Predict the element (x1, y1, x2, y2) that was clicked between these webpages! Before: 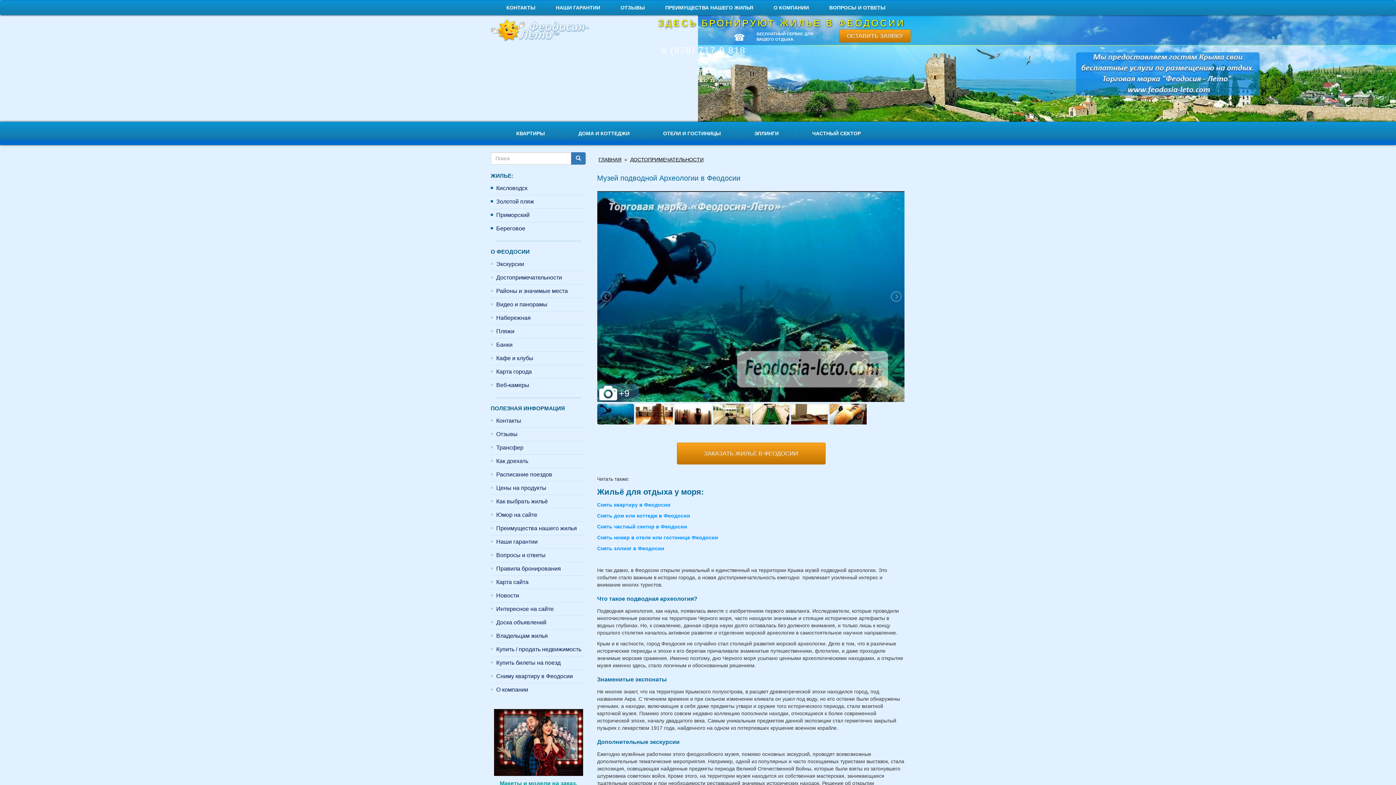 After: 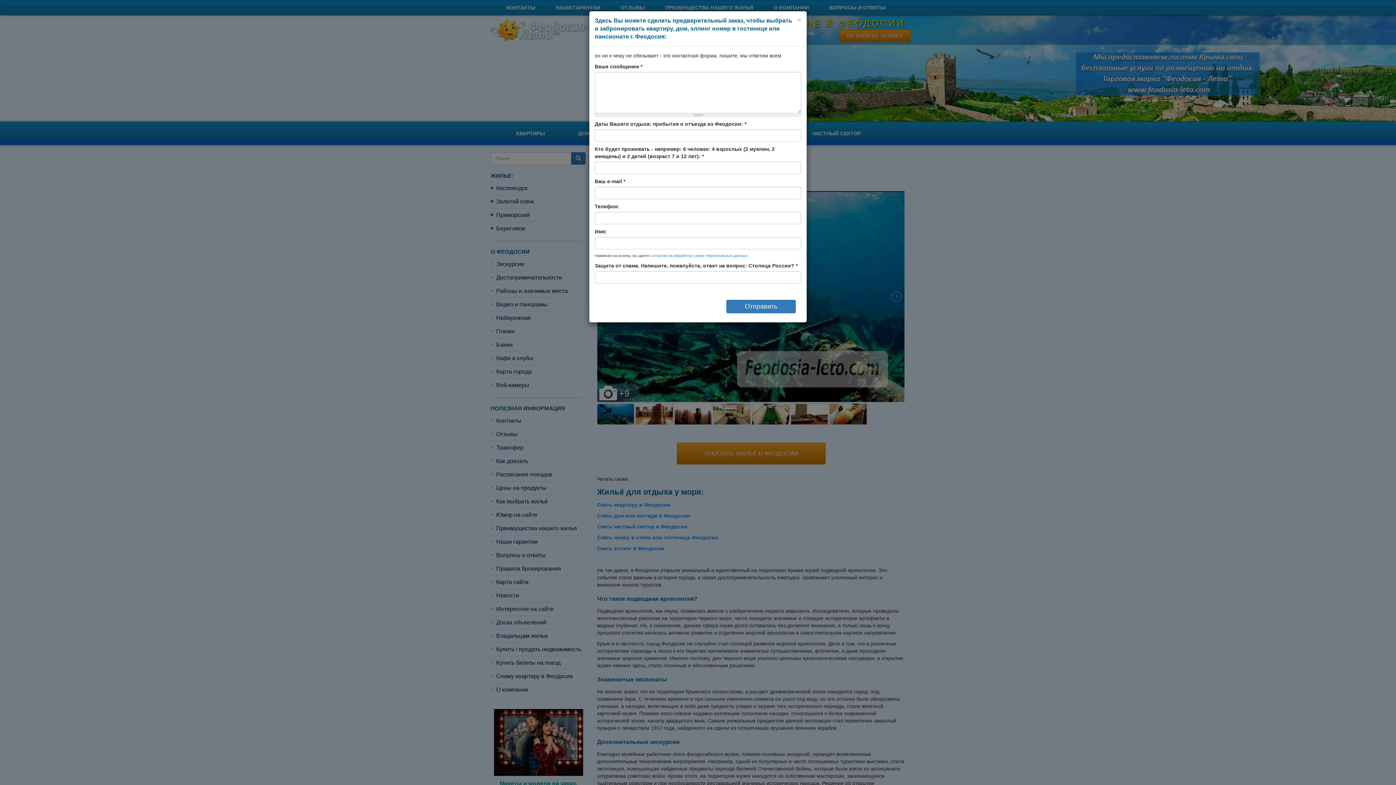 Action: bbox: (839, 29, 910, 42) label: ОСТАВИТЬ ЗАЯВКУ